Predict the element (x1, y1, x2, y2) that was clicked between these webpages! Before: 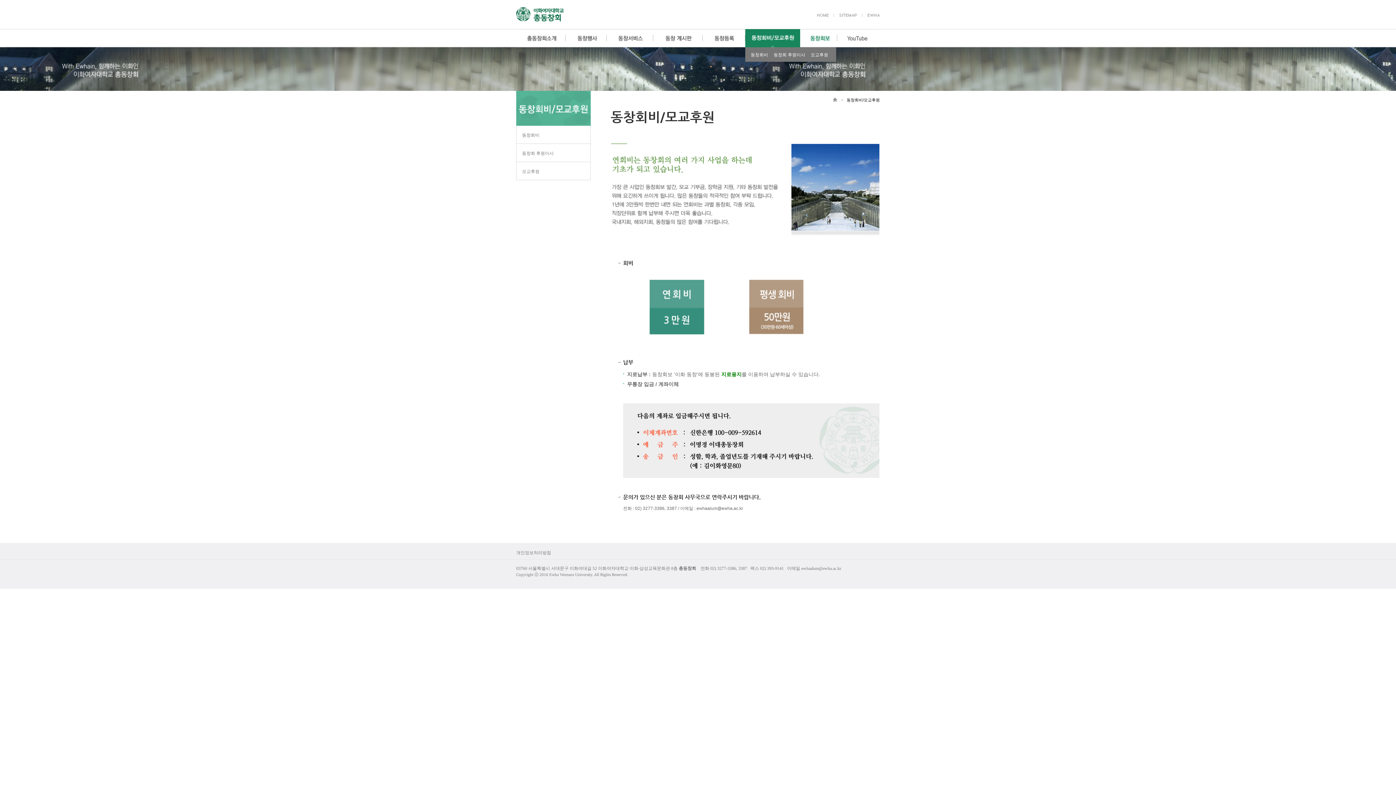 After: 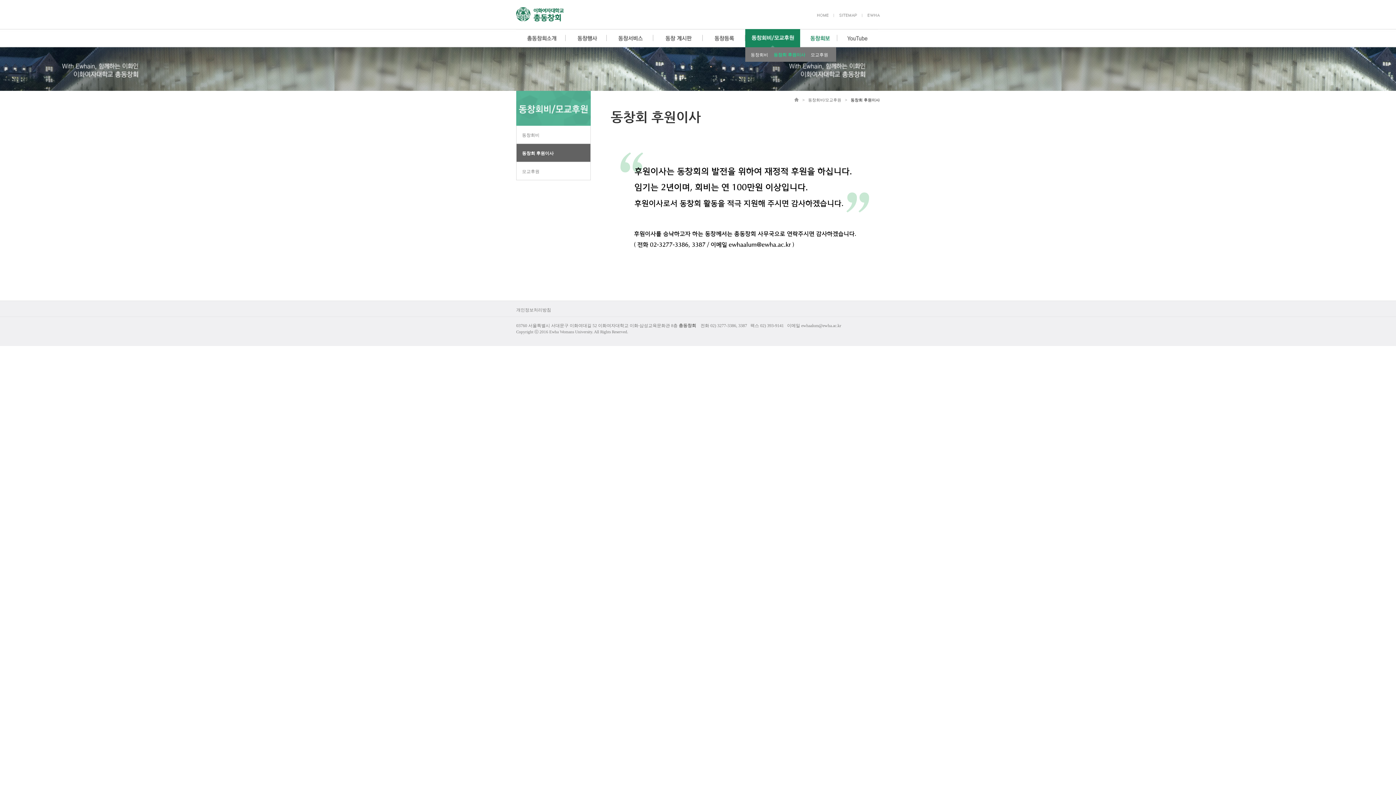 Action: bbox: (516, 144, 590, 162) label: 동창회 후원이사